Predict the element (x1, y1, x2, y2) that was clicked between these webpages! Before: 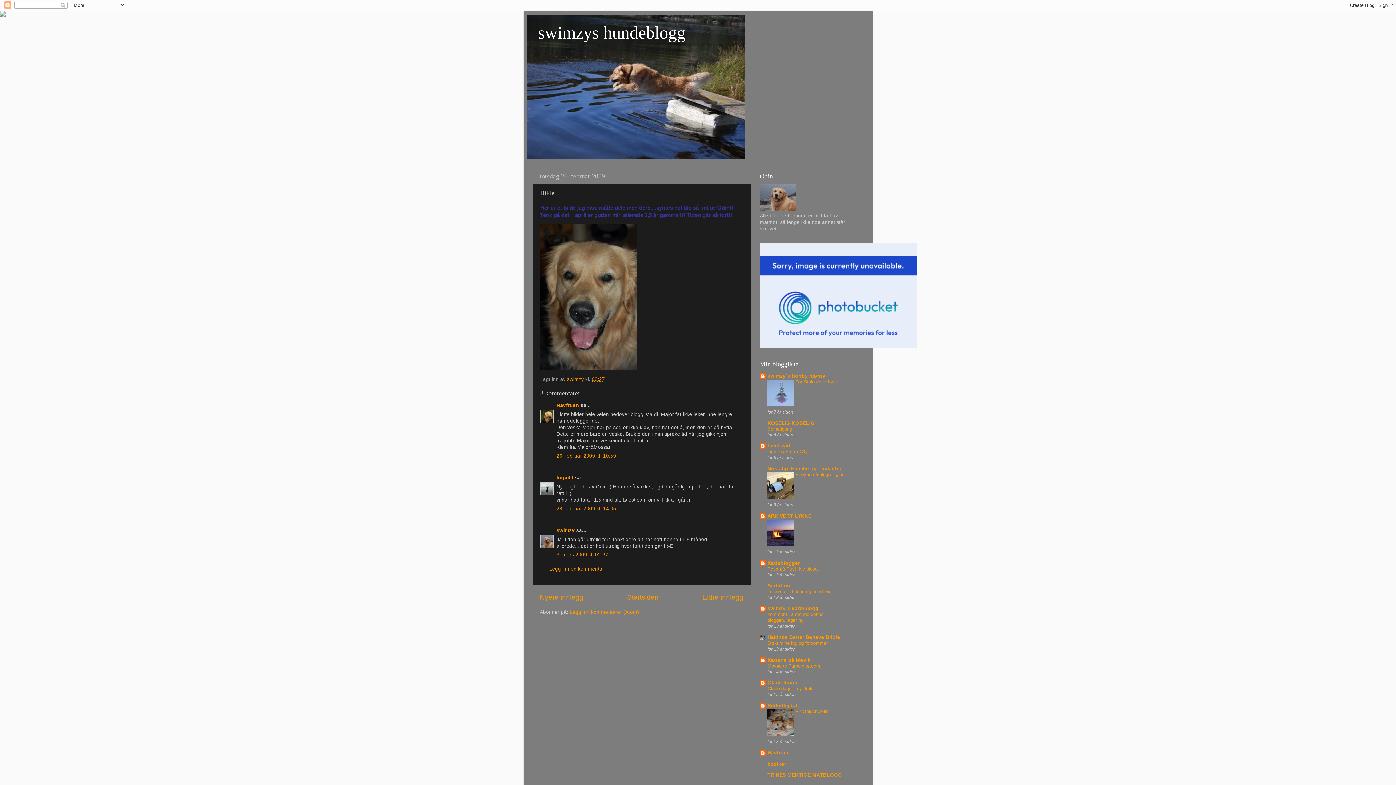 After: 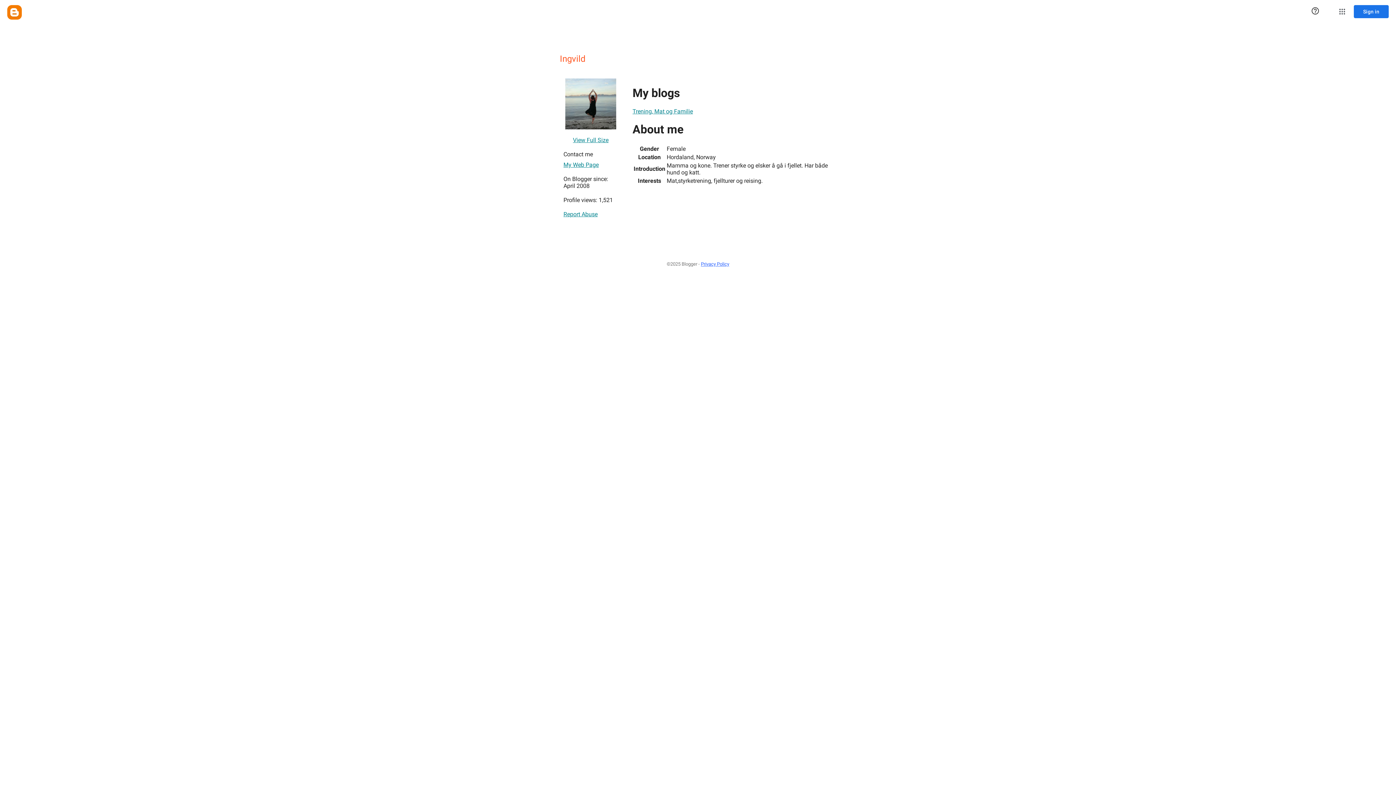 Action: label: Ingvild bbox: (556, 475, 573, 480)